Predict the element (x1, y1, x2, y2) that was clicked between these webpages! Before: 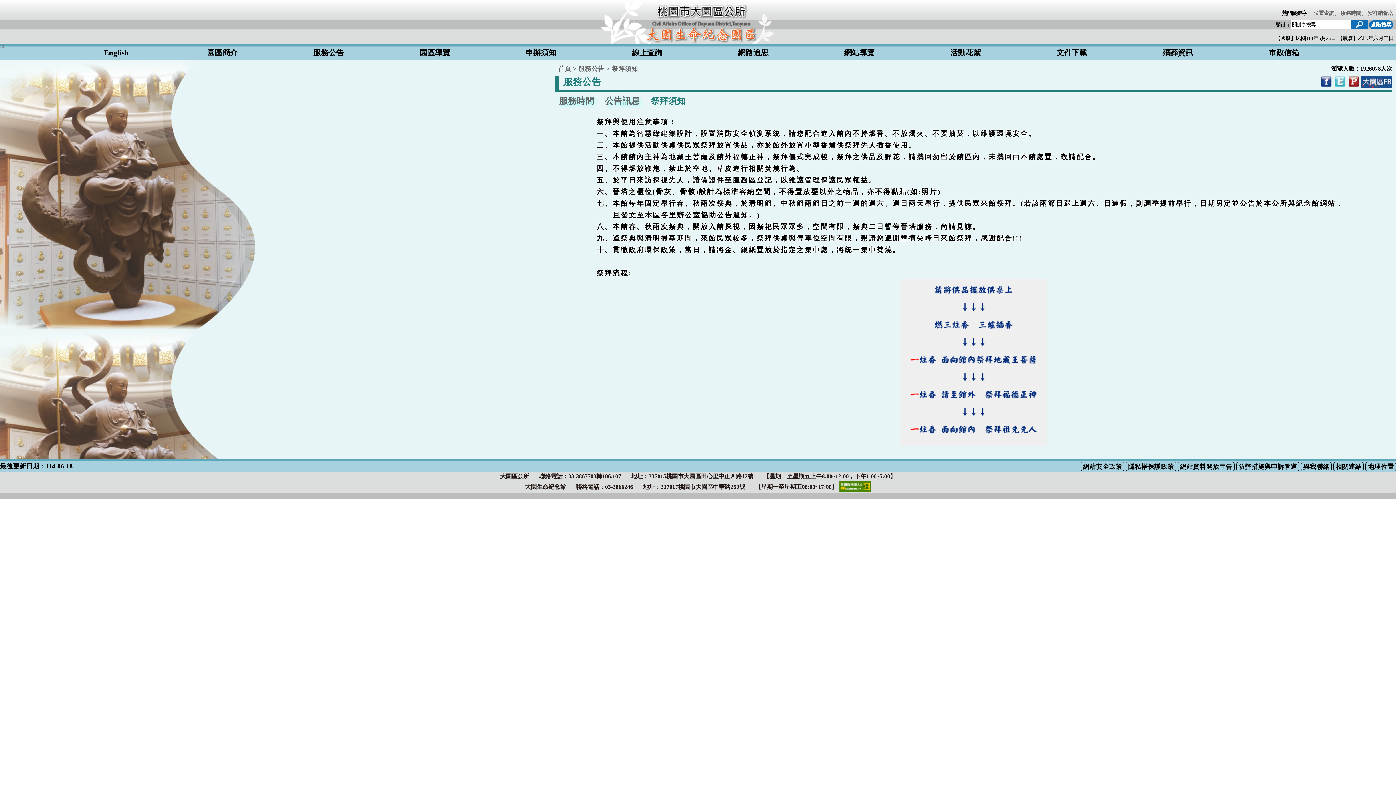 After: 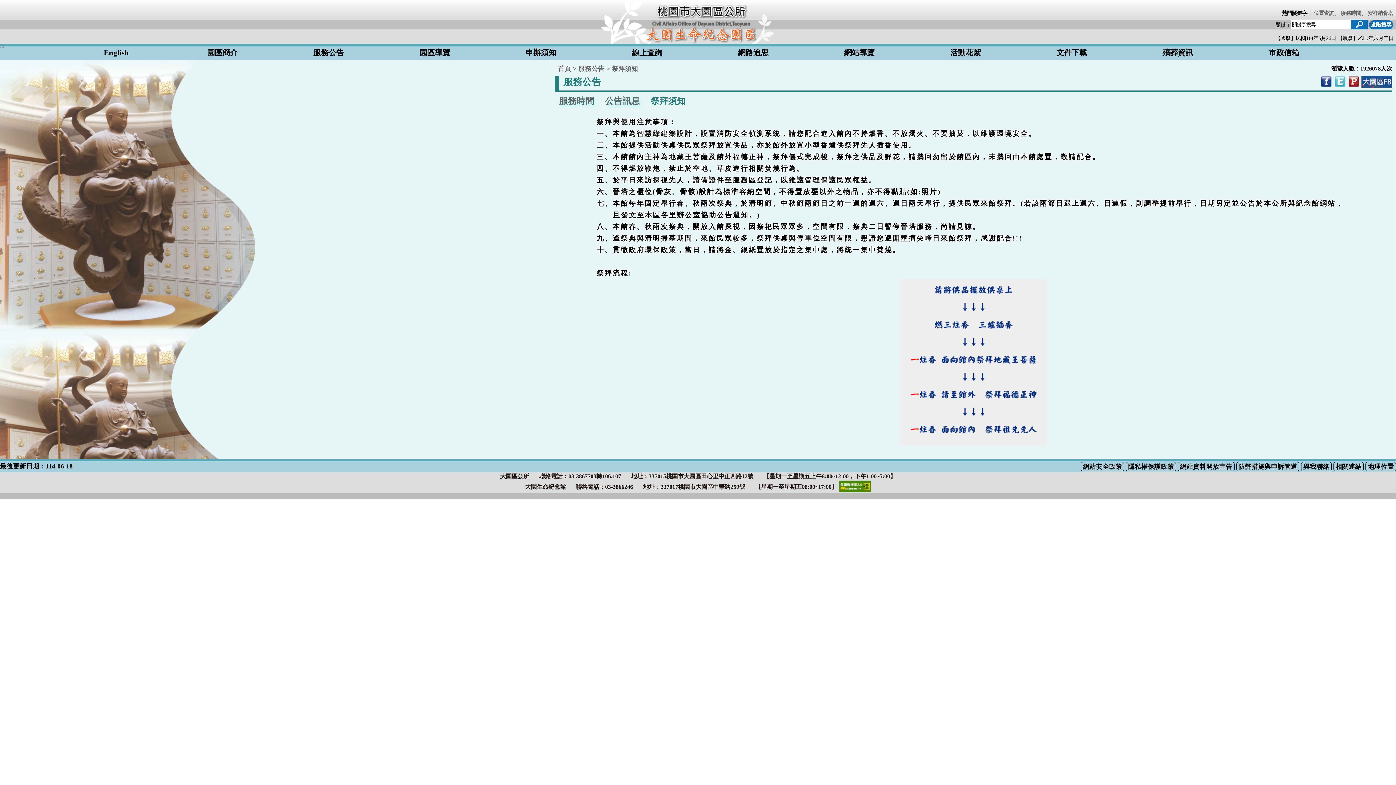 Action: bbox: (554, 68, 558, 71) label: :::